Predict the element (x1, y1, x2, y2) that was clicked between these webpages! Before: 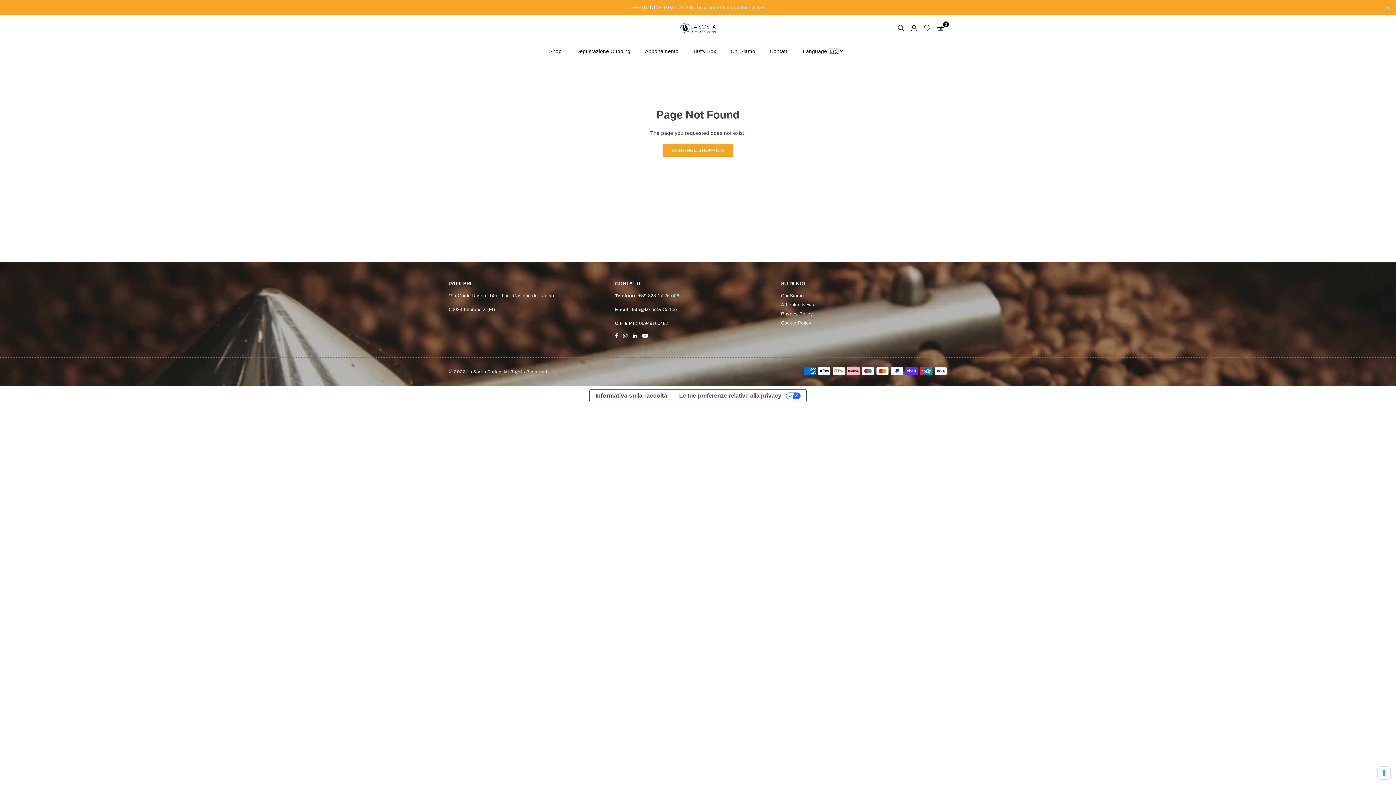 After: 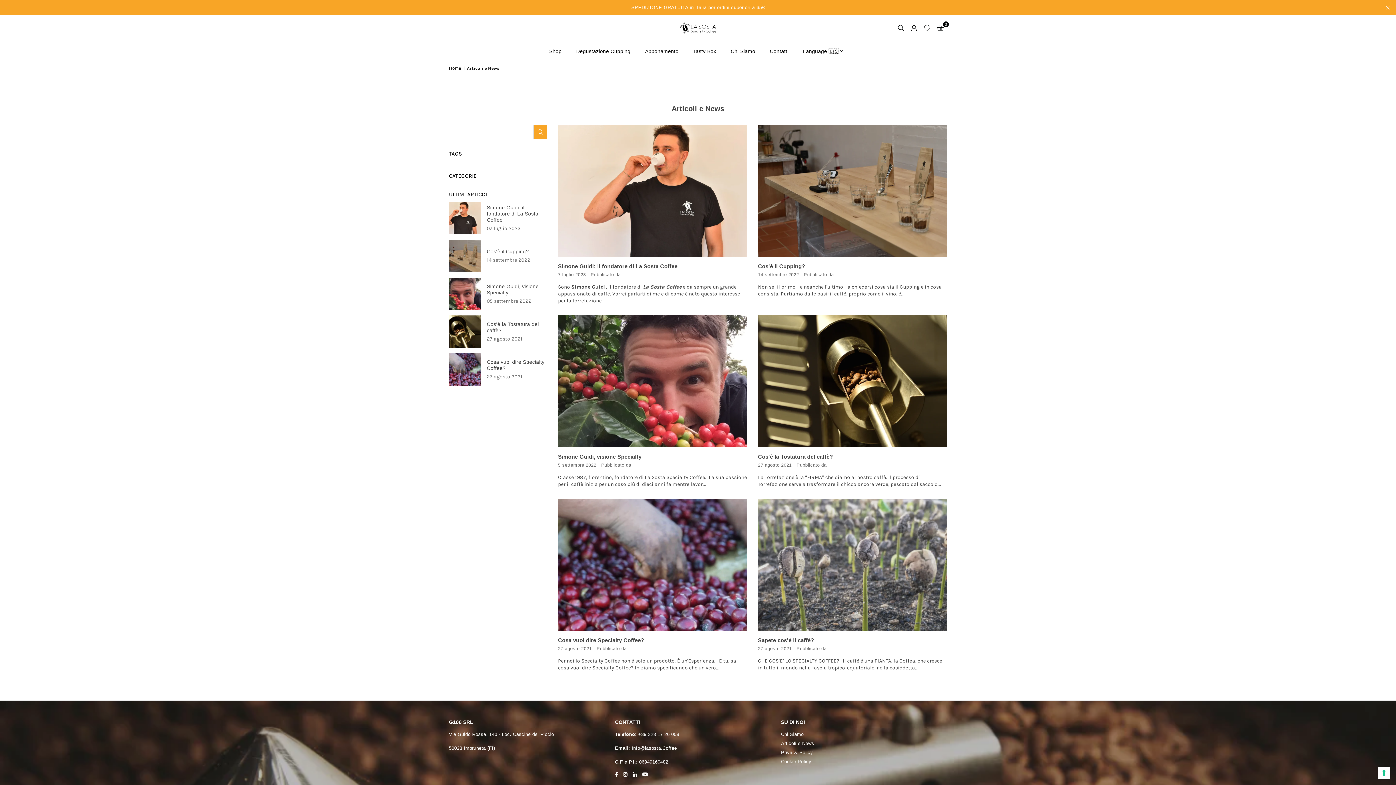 Action: label: Articoli e News bbox: (781, 302, 814, 307)